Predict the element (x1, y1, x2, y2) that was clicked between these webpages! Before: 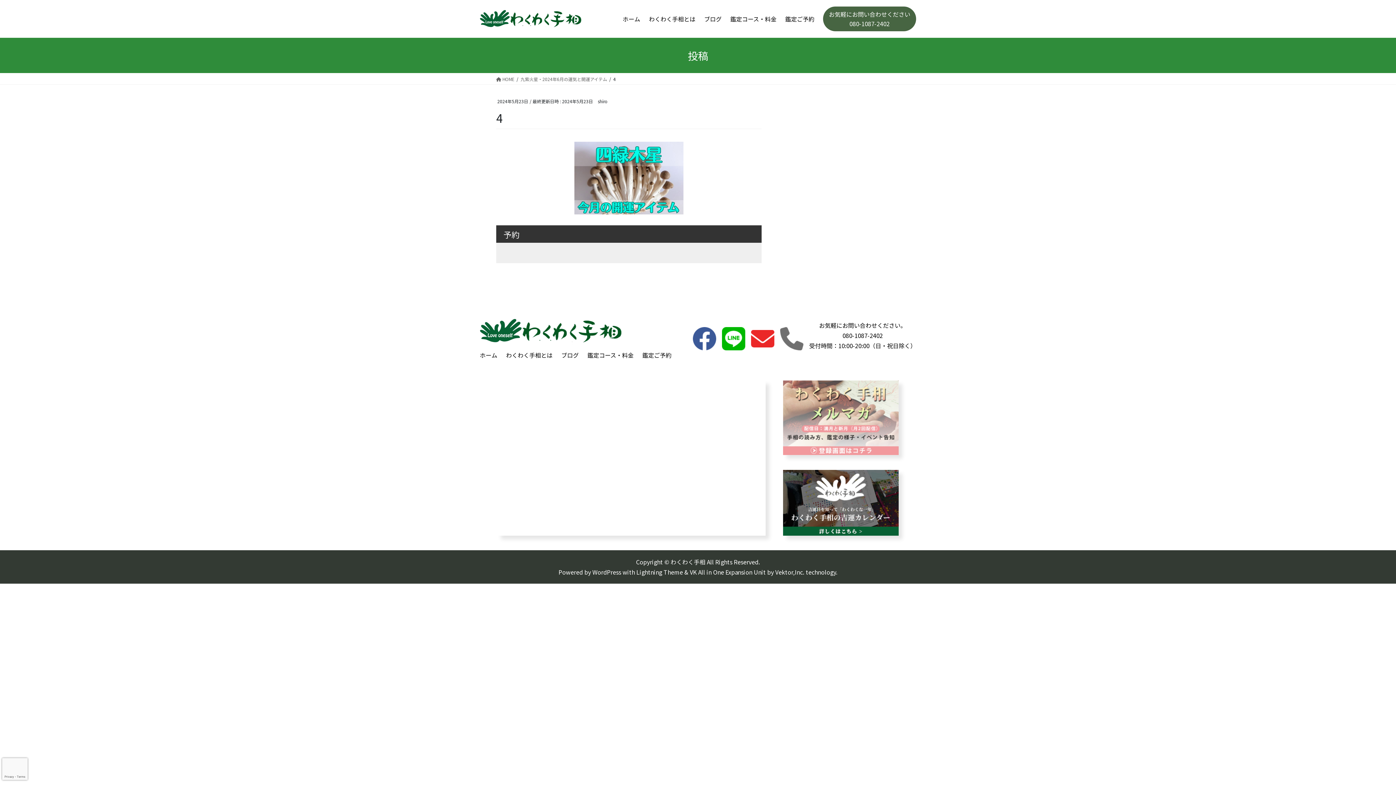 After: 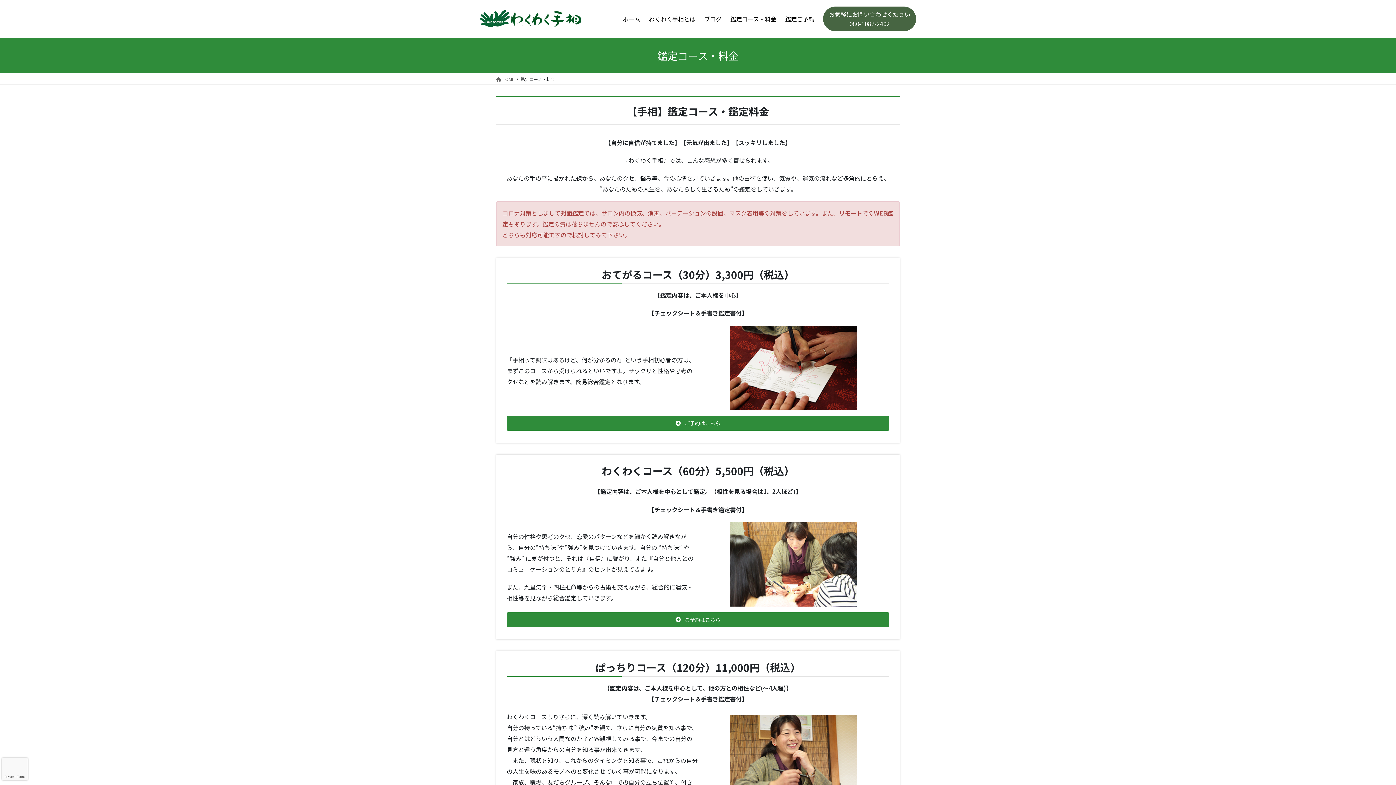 Action: label: 鑑定コース・料金 bbox: (730, 14, 776, 23)